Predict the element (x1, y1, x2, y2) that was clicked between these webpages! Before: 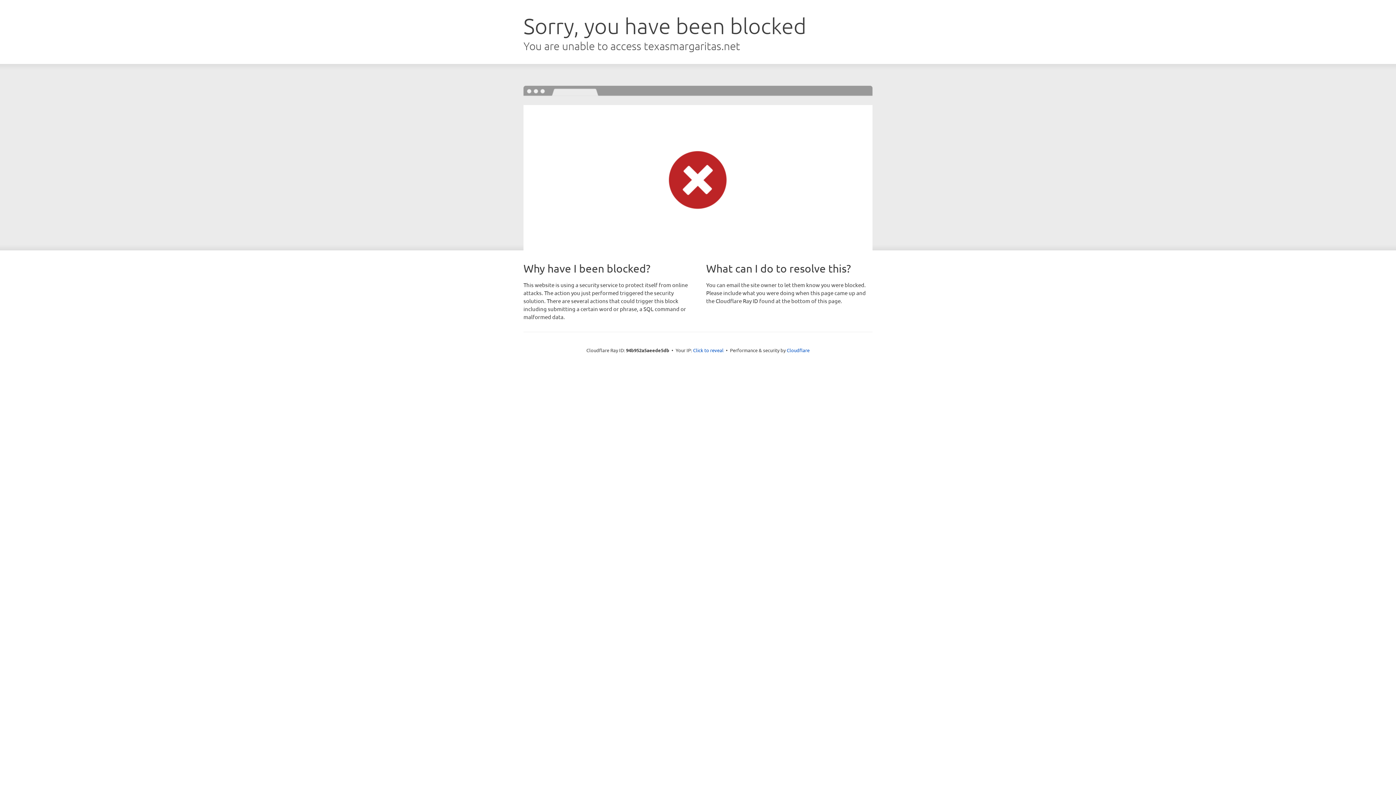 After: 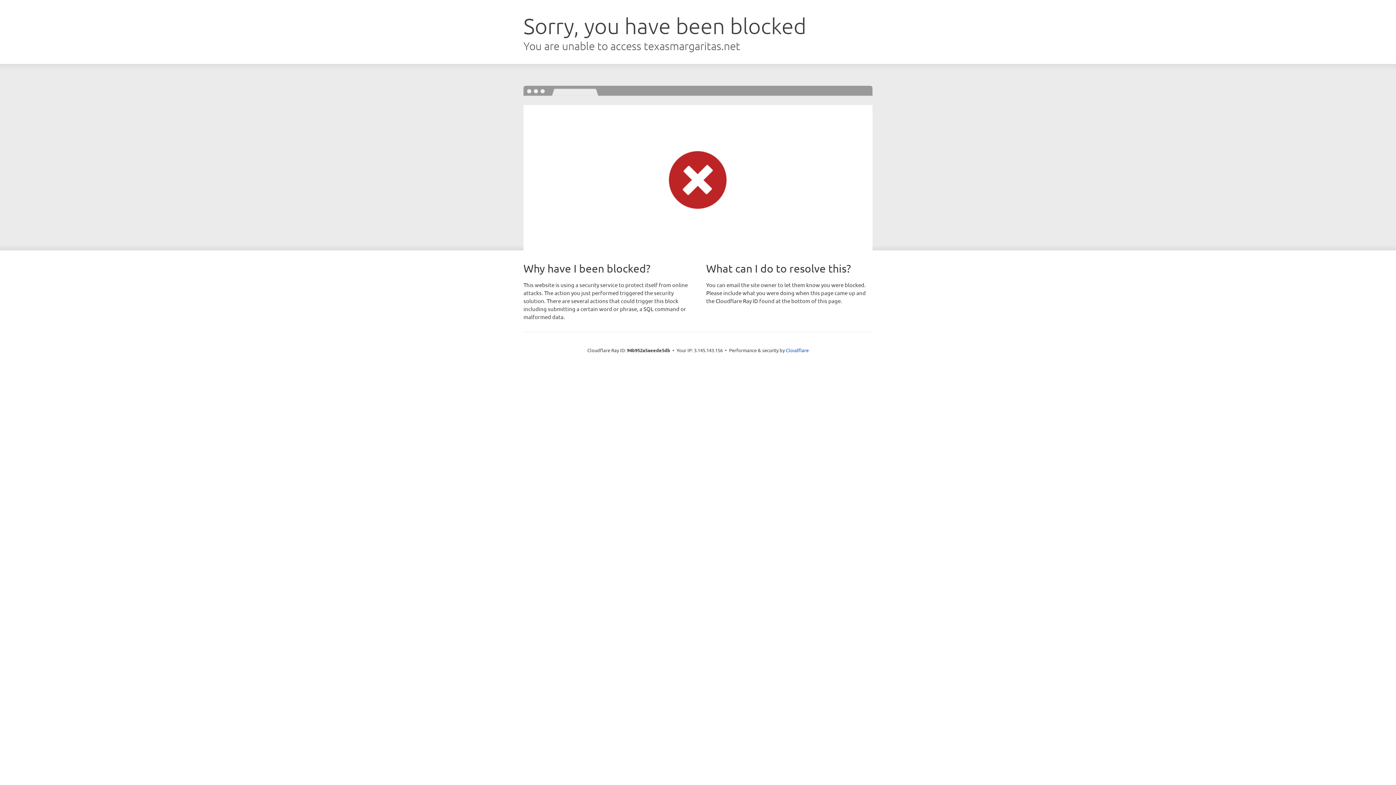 Action: label: Click to reveal bbox: (693, 346, 723, 353)